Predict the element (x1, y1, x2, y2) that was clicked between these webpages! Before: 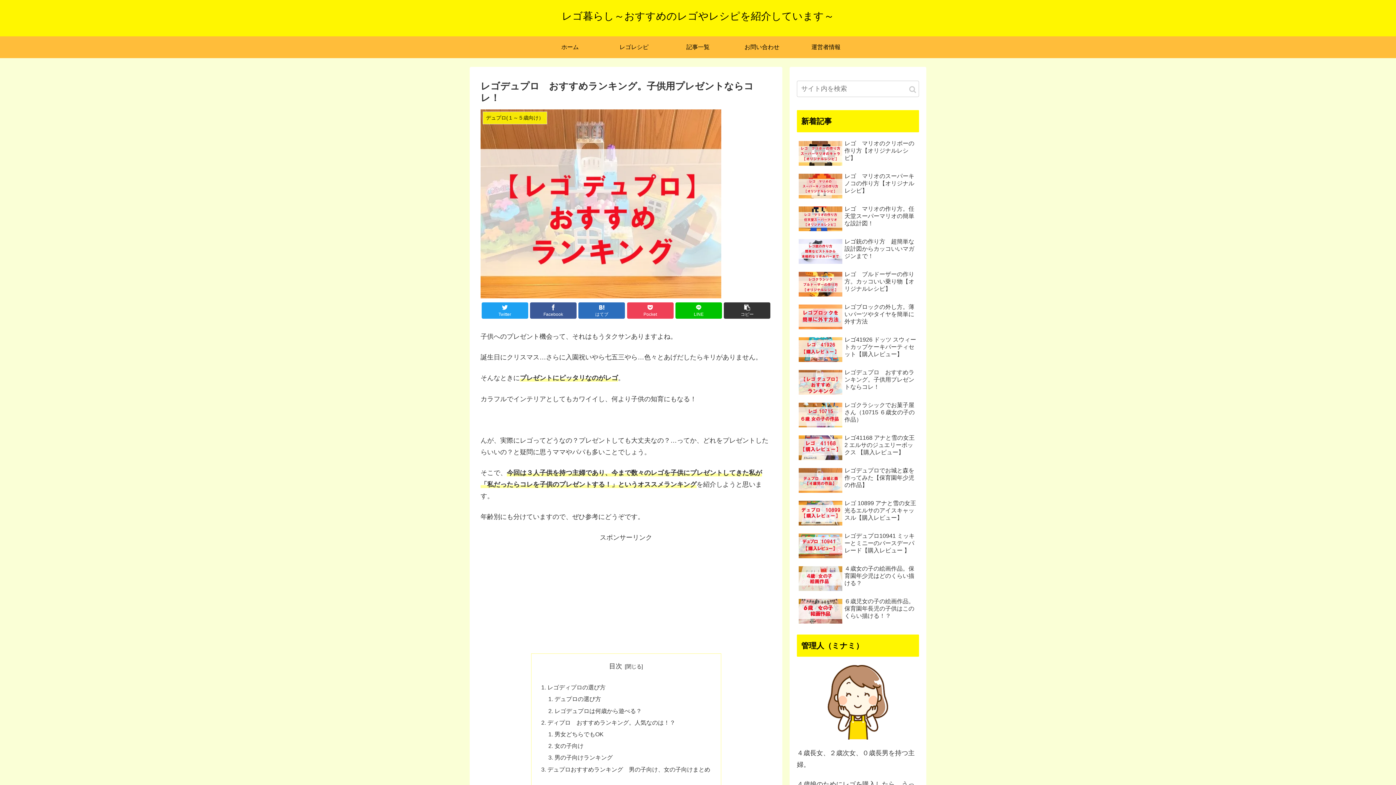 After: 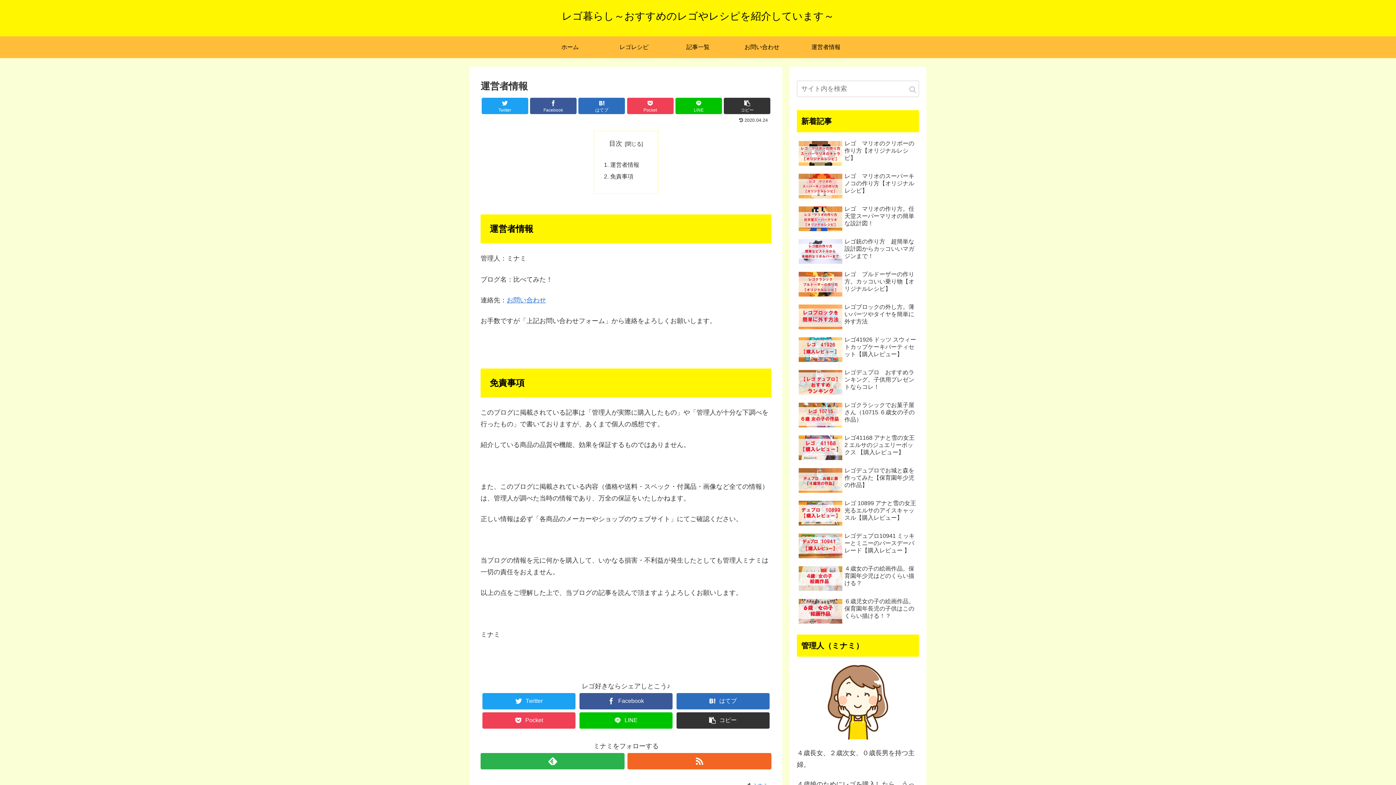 Action: label: 運営者情報 bbox: (794, 36, 858, 58)